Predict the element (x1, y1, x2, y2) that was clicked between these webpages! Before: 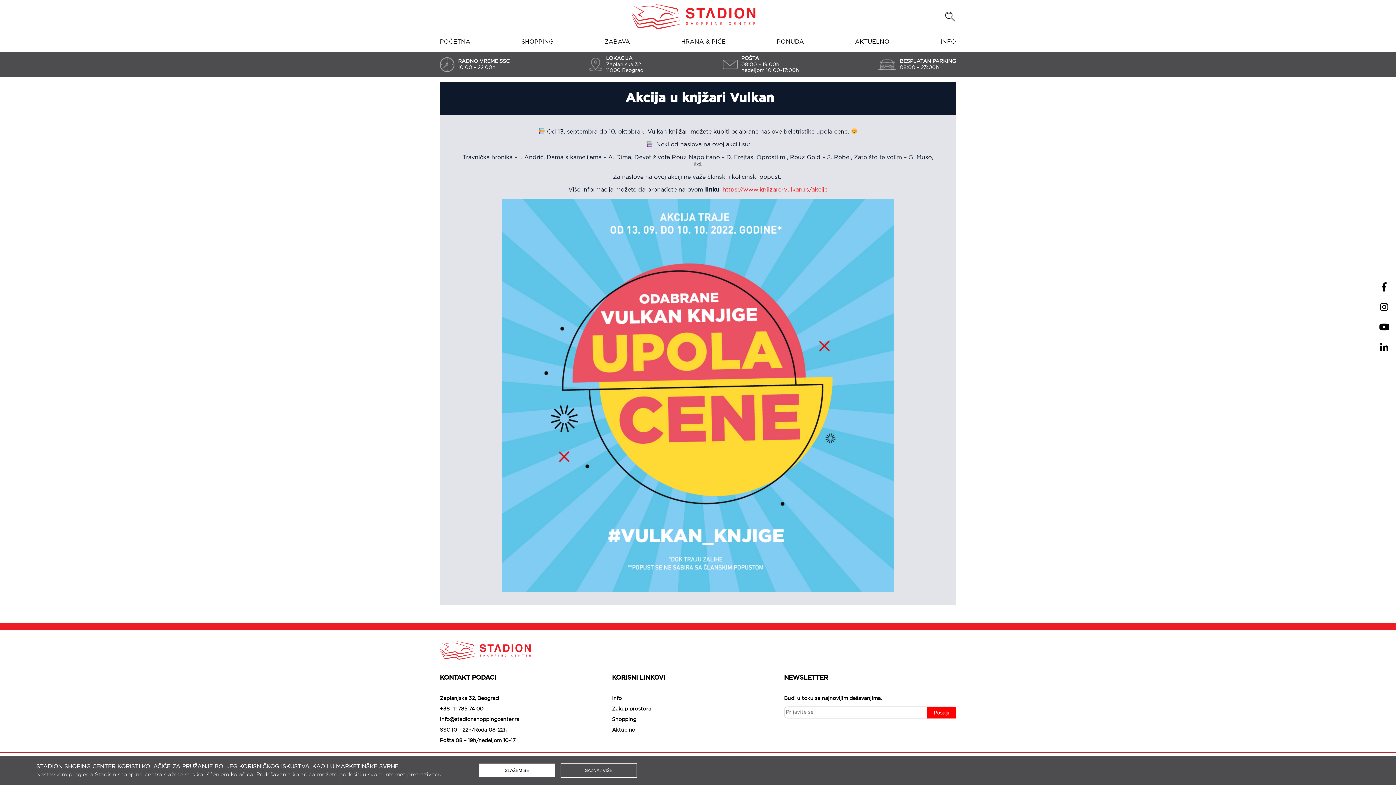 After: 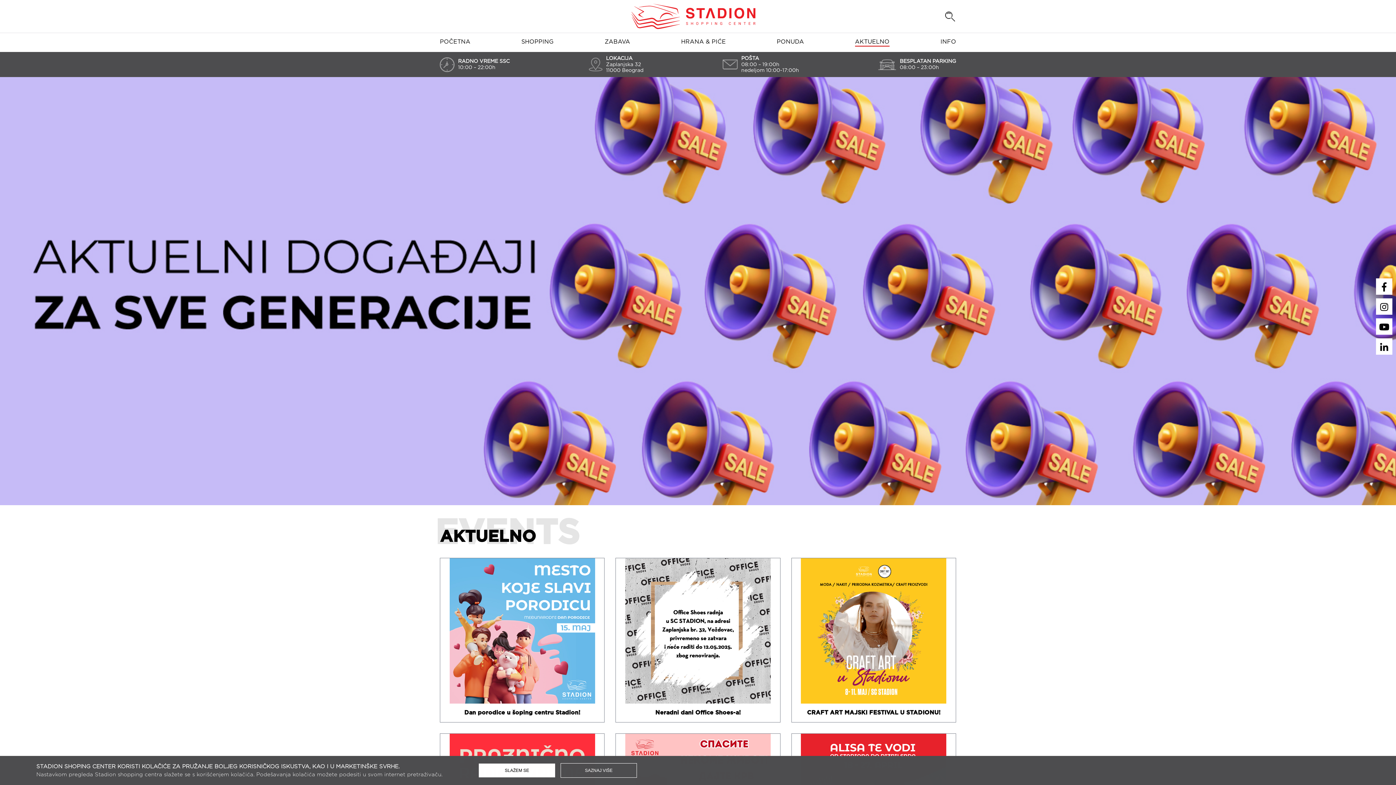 Action: bbox: (612, 728, 635, 733) label: Aktuelno